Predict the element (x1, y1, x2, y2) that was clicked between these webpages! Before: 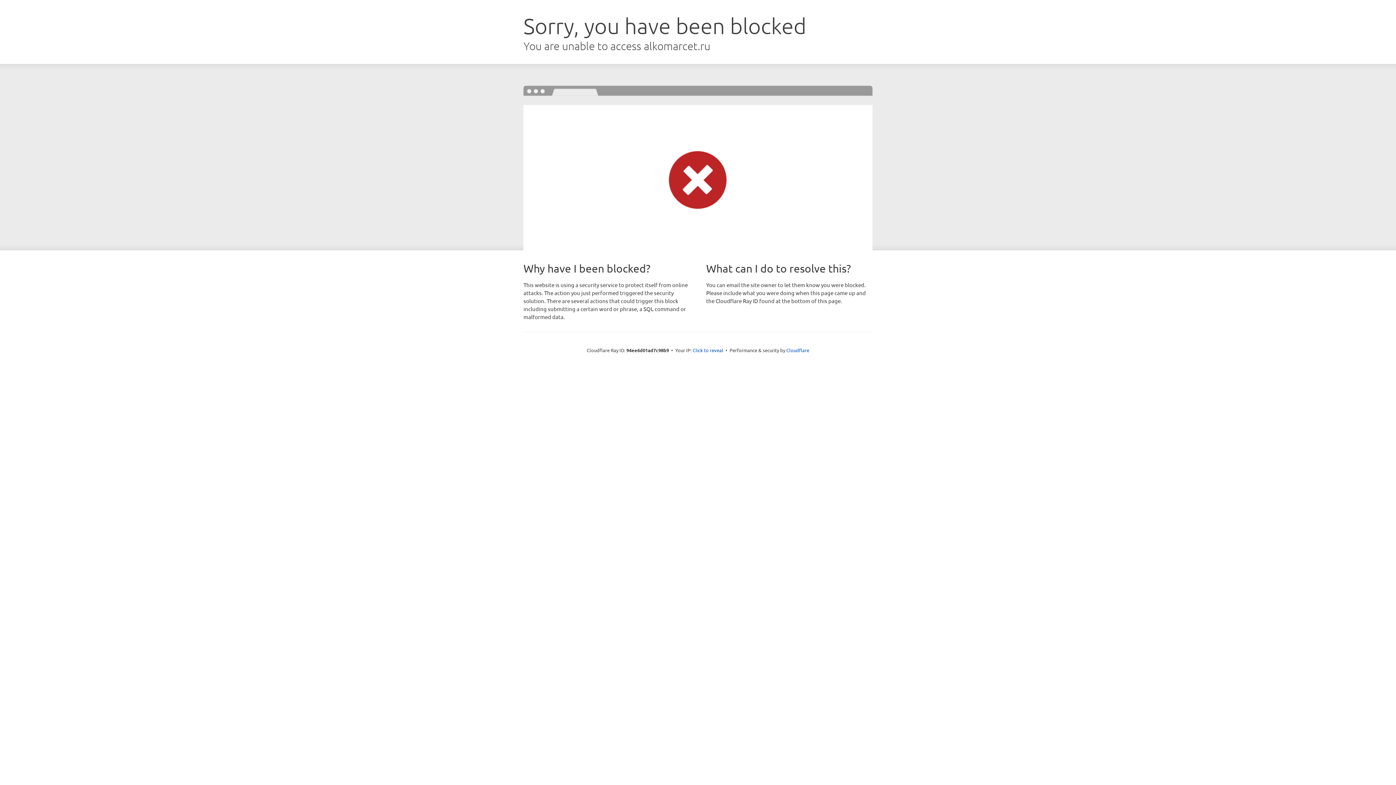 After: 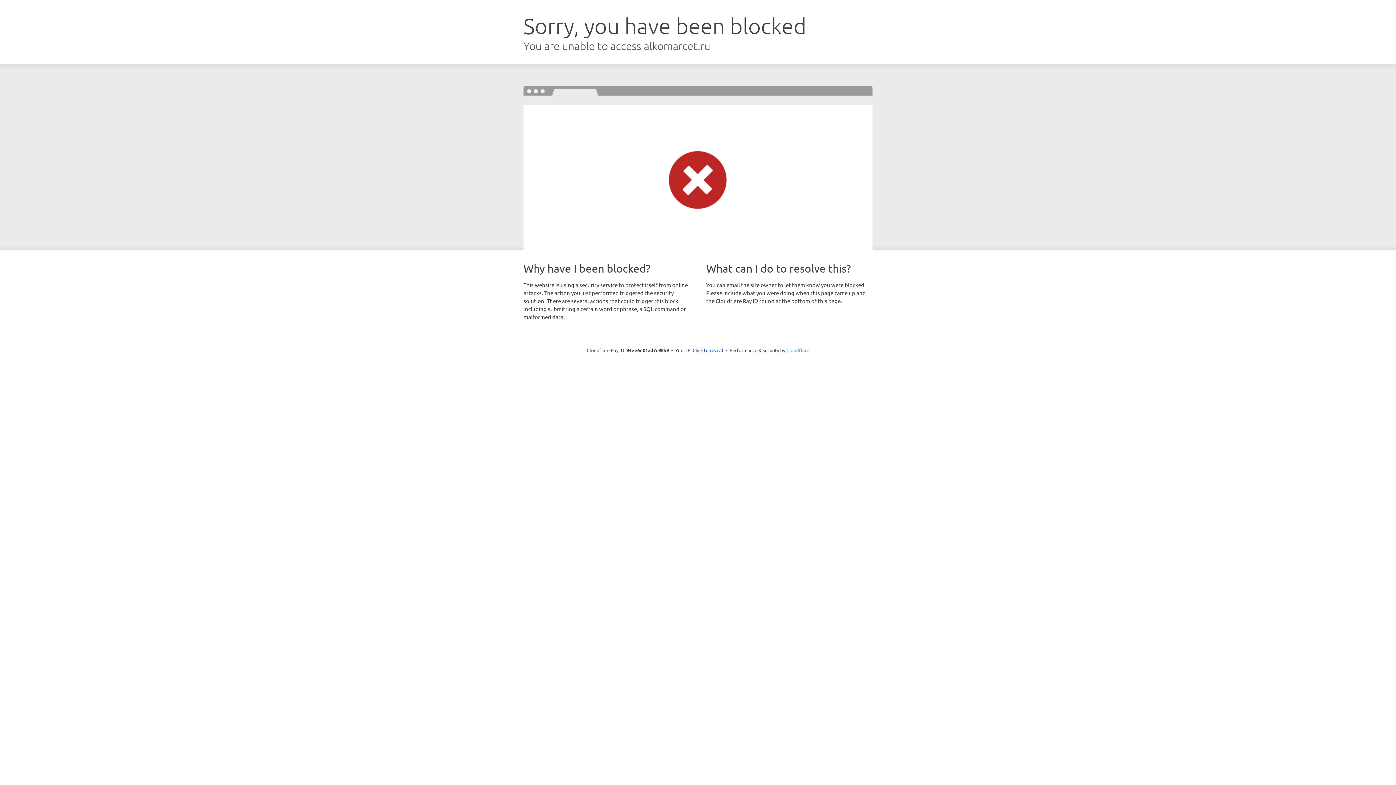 Action: label: Cloudflare bbox: (786, 347, 809, 353)